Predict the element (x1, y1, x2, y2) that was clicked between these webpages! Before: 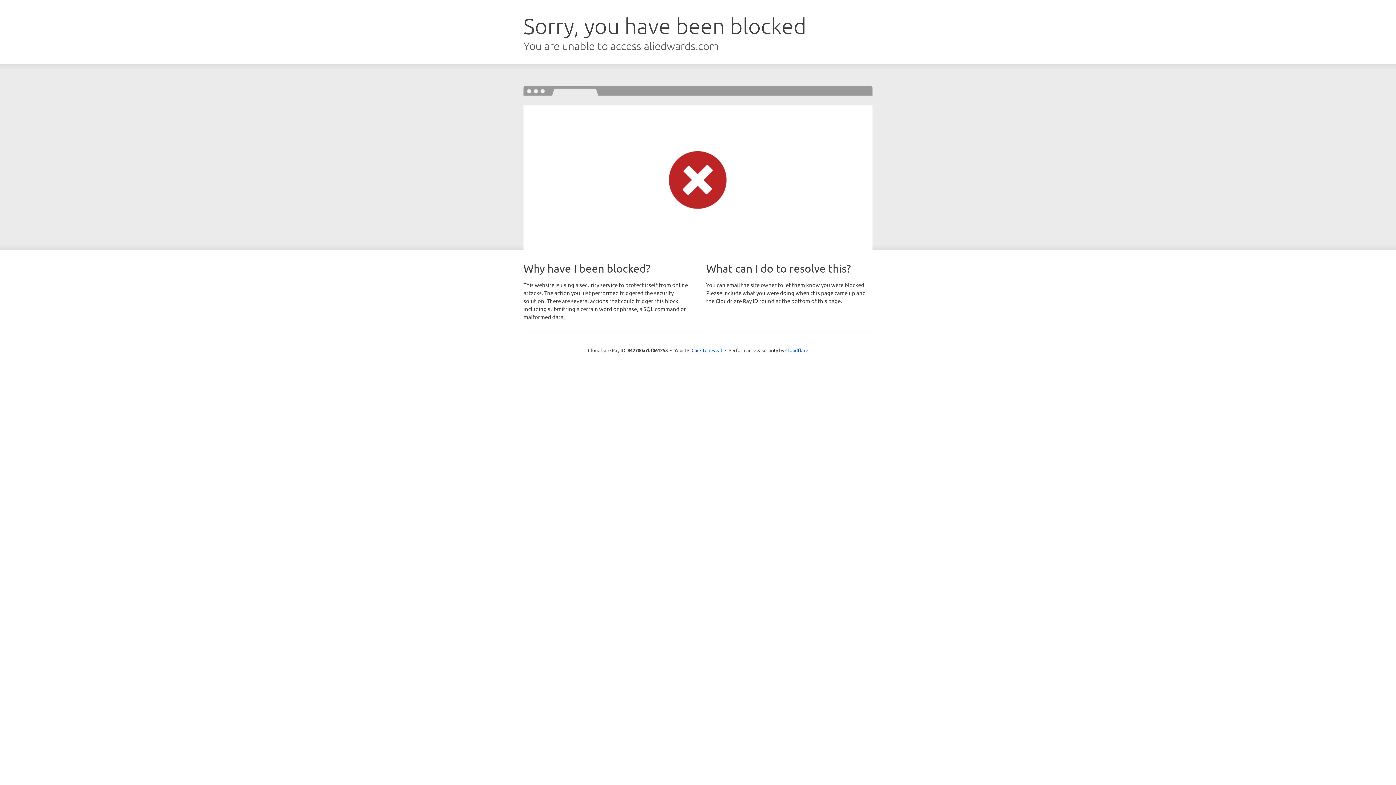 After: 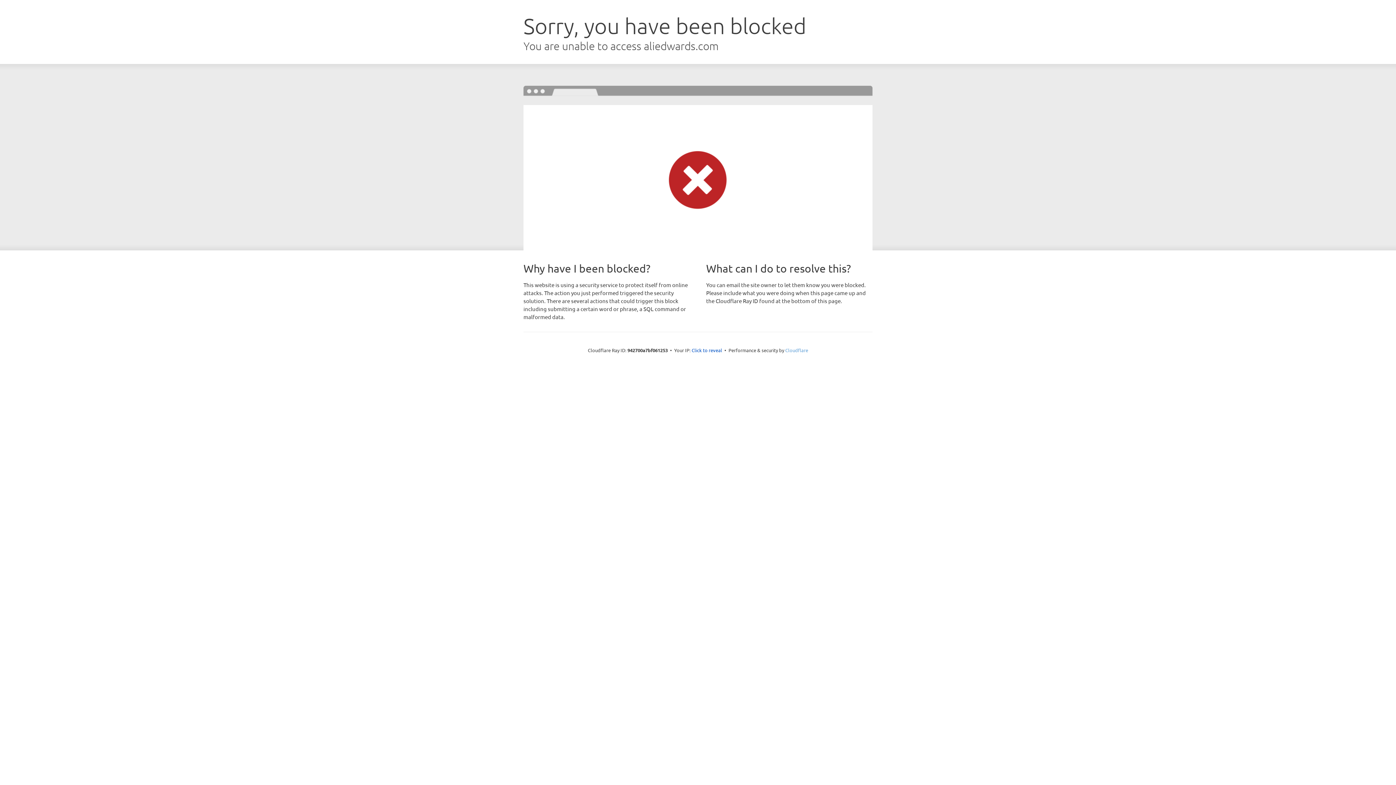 Action: bbox: (785, 347, 808, 353) label: Cloudflare